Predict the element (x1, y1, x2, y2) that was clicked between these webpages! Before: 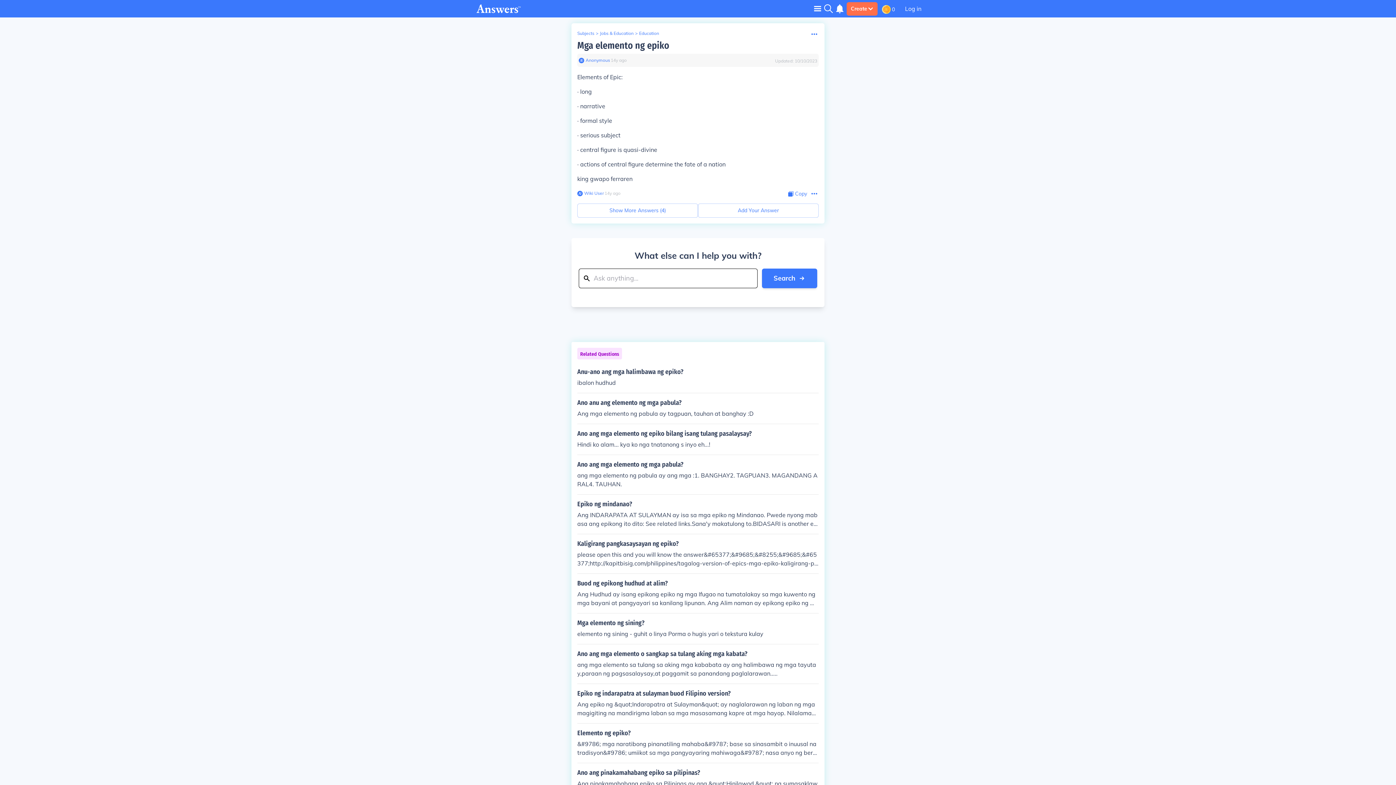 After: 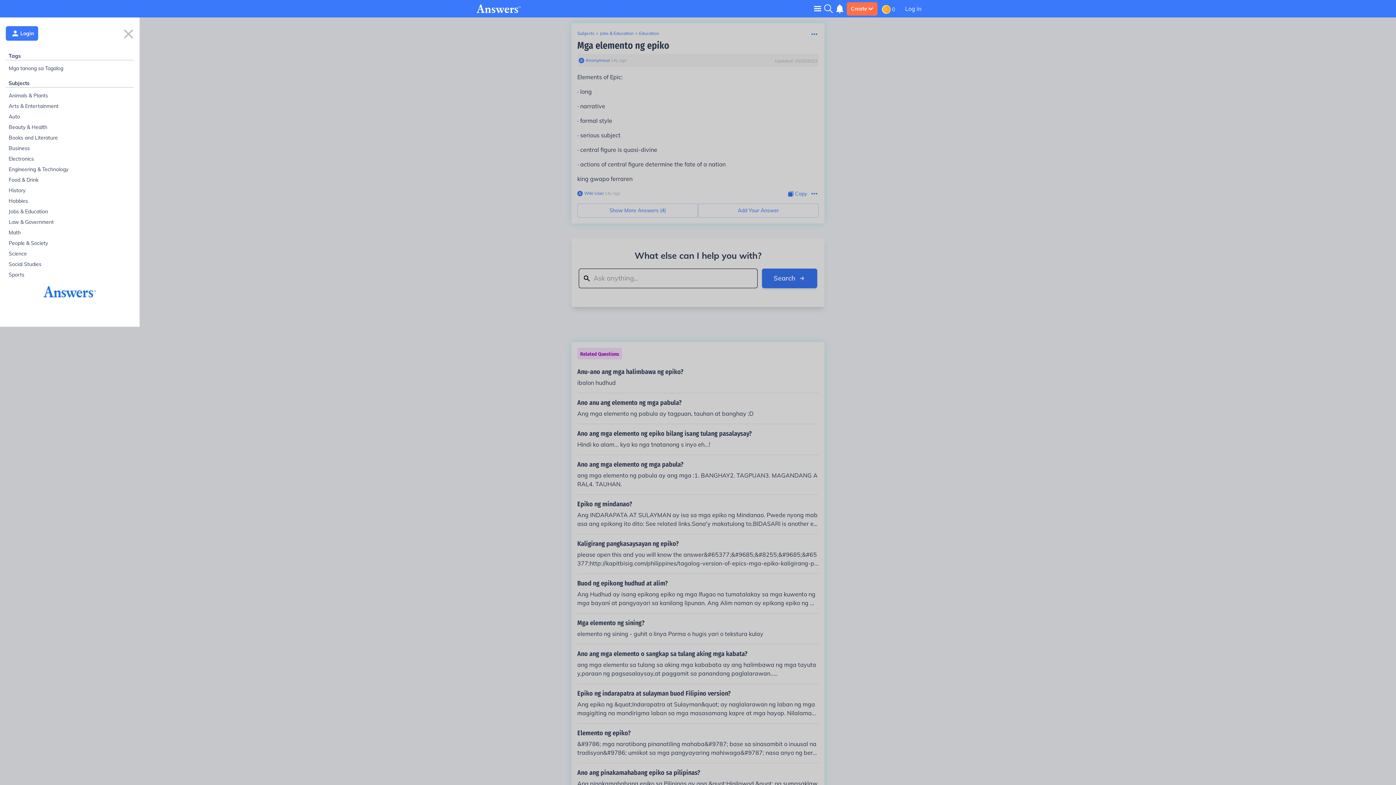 Action: bbox: (814, 5, 821, 11) label: Toggle navigation